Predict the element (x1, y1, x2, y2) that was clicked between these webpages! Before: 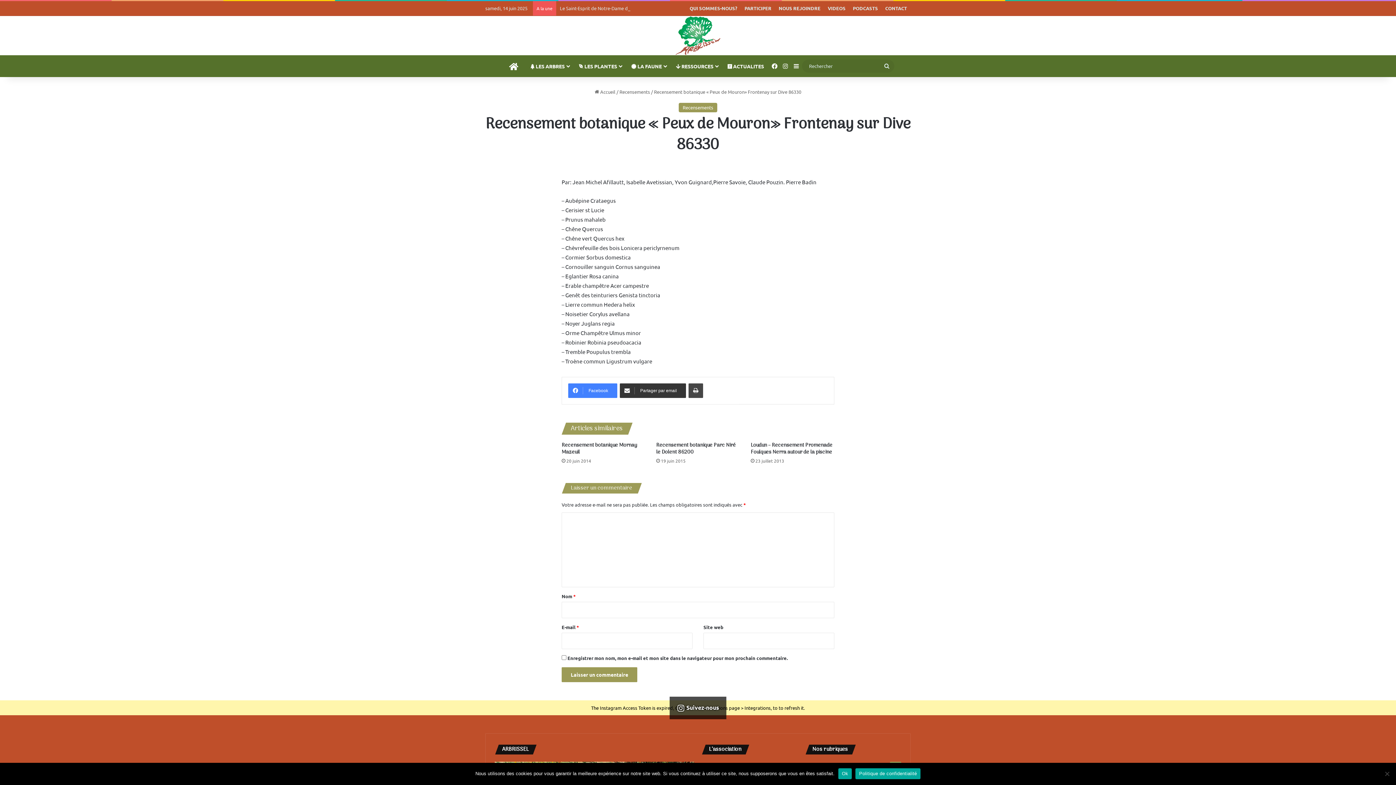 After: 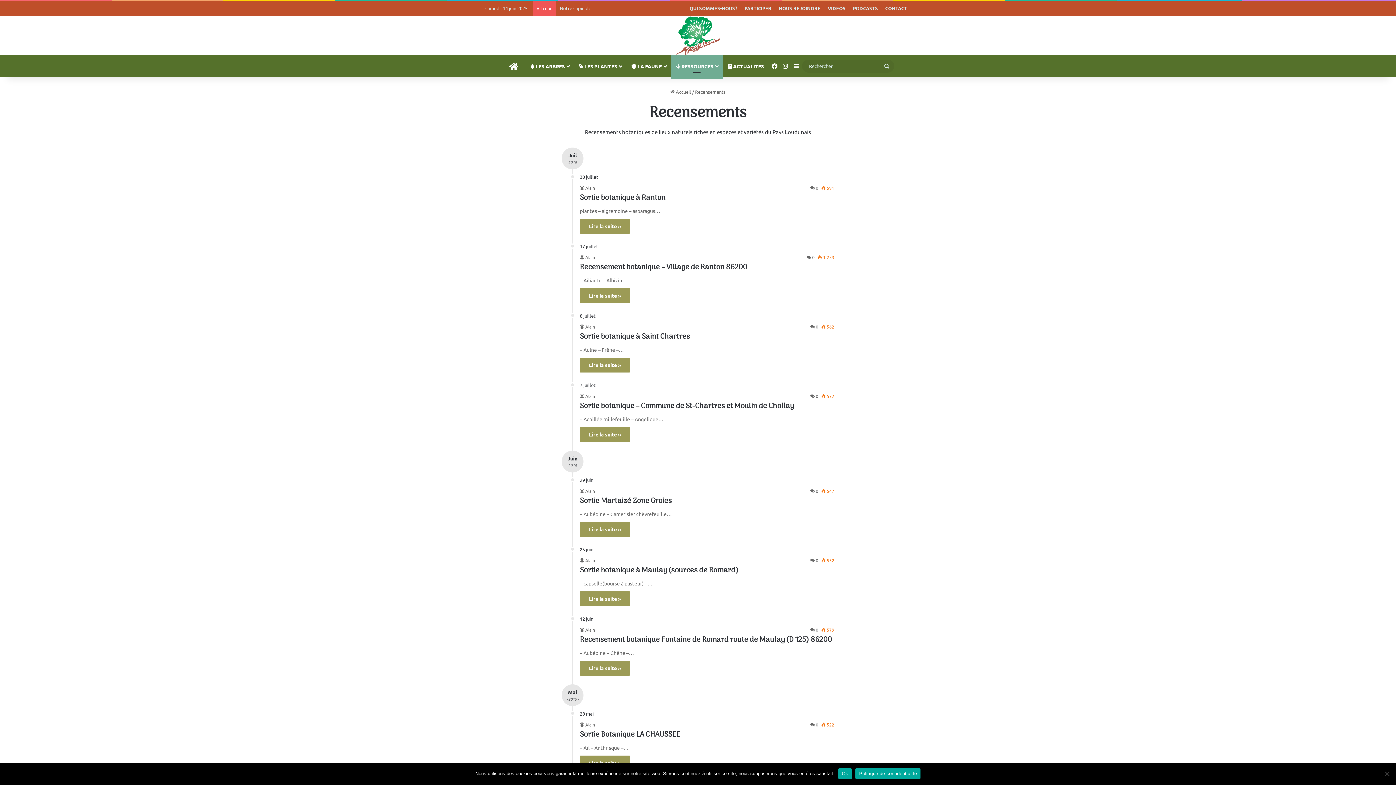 Action: bbox: (619, 88, 650, 94) label: Recensements